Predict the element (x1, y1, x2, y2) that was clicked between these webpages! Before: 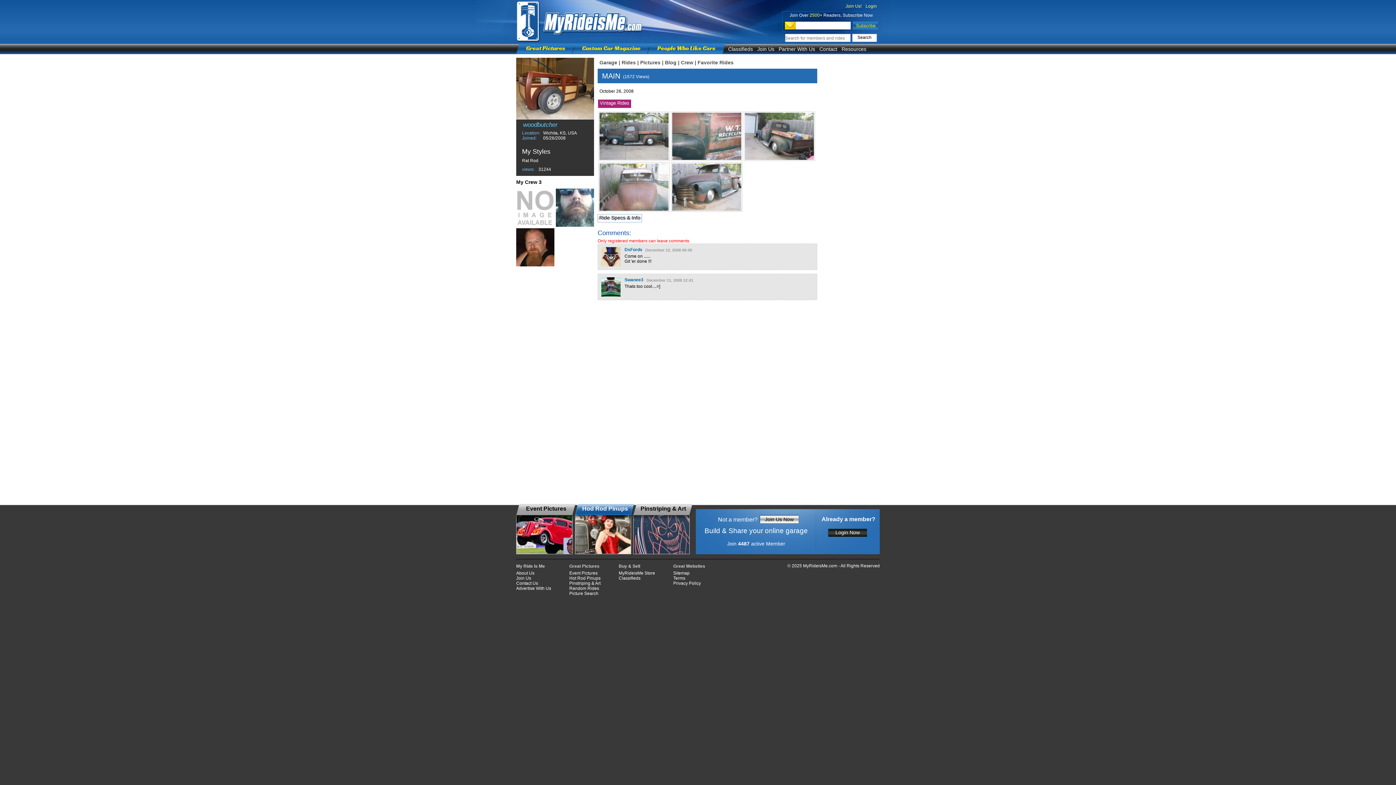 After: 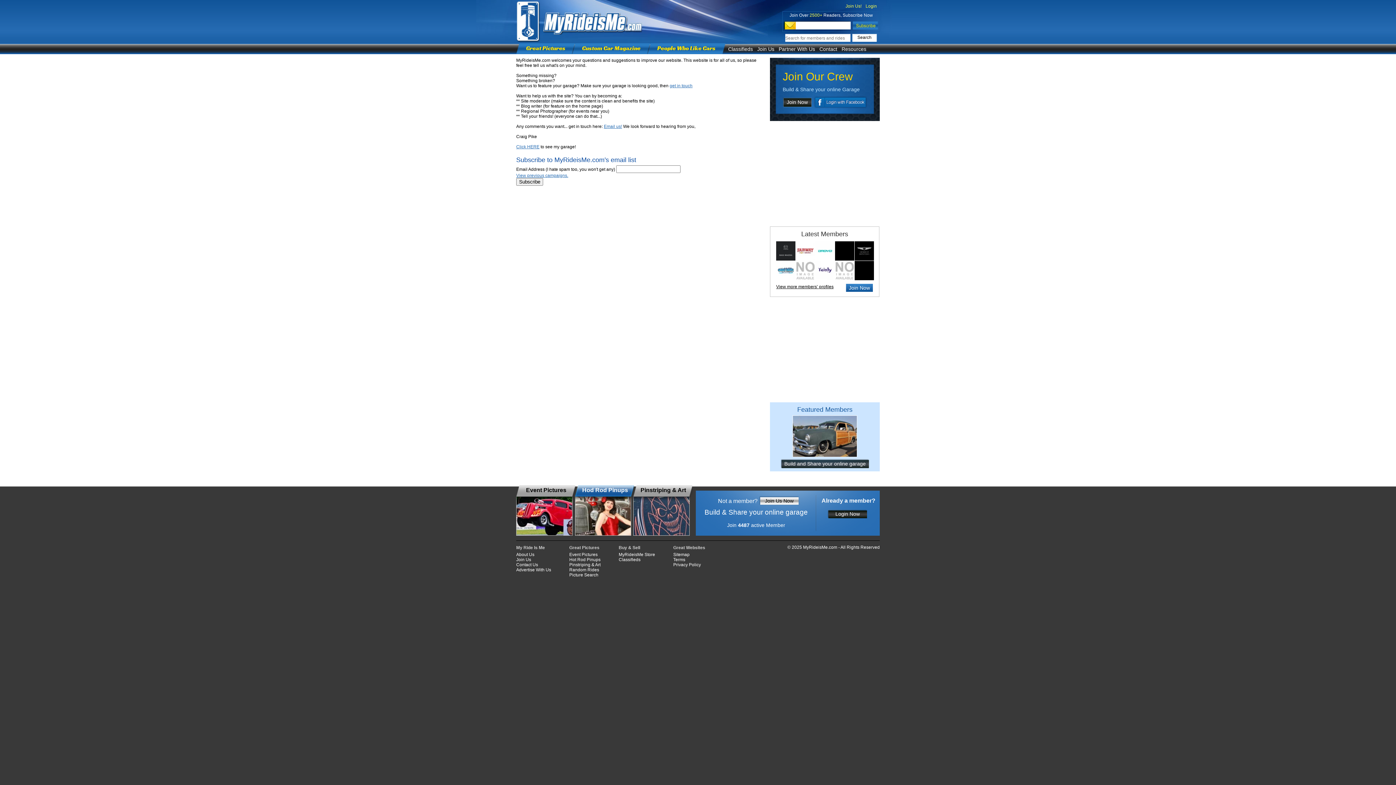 Action: bbox: (819, 44, 837, 54) label: Contact